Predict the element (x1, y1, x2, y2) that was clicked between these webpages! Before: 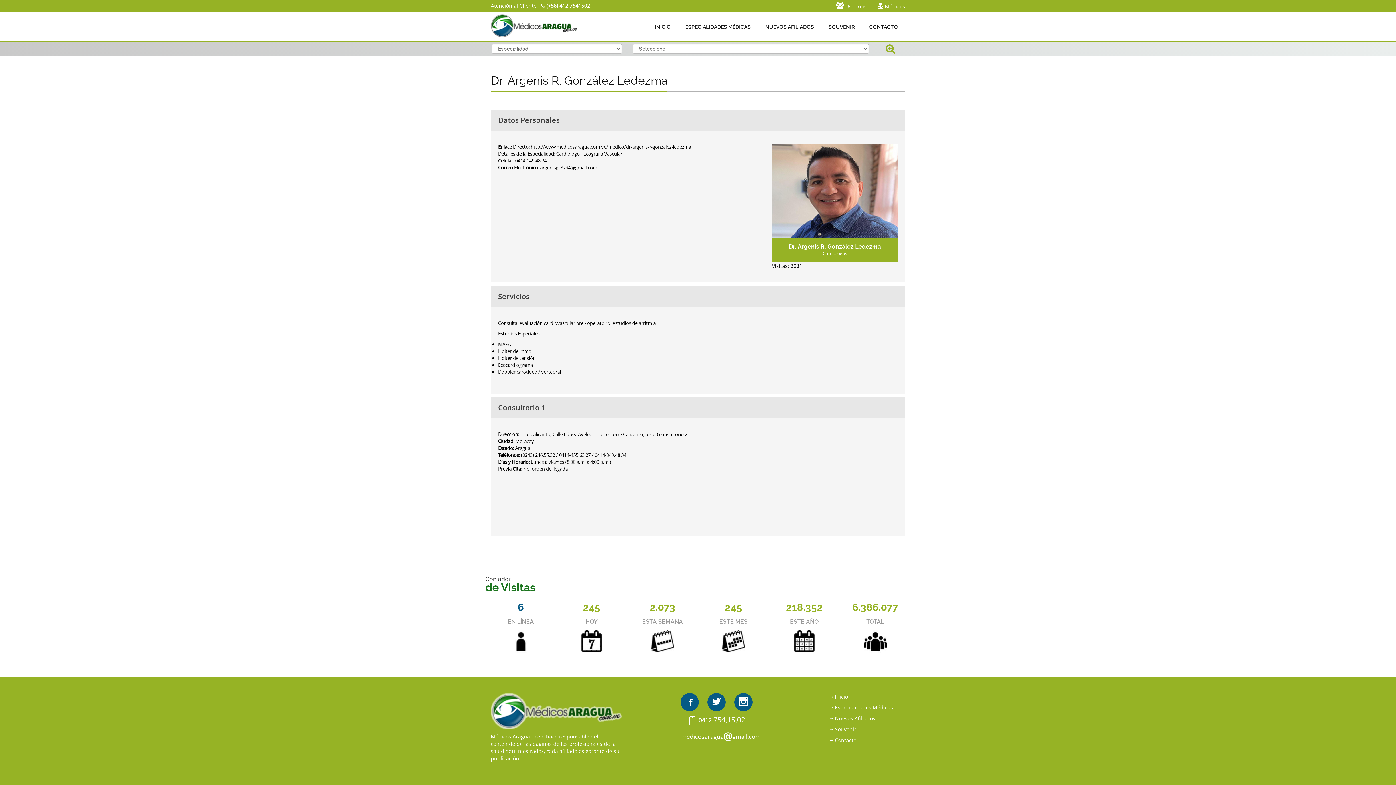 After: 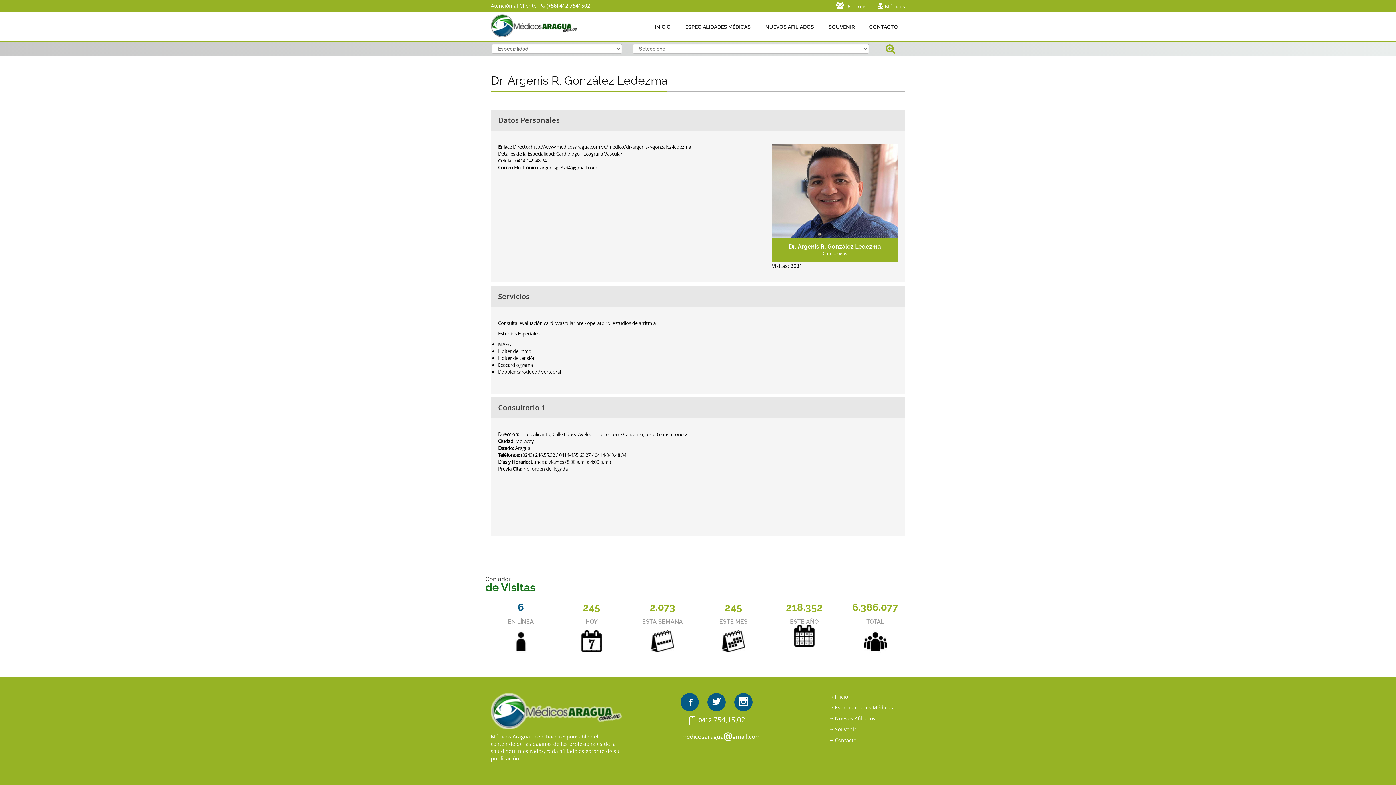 Action: label: ESTE AÑO bbox: (790, 618, 818, 625)